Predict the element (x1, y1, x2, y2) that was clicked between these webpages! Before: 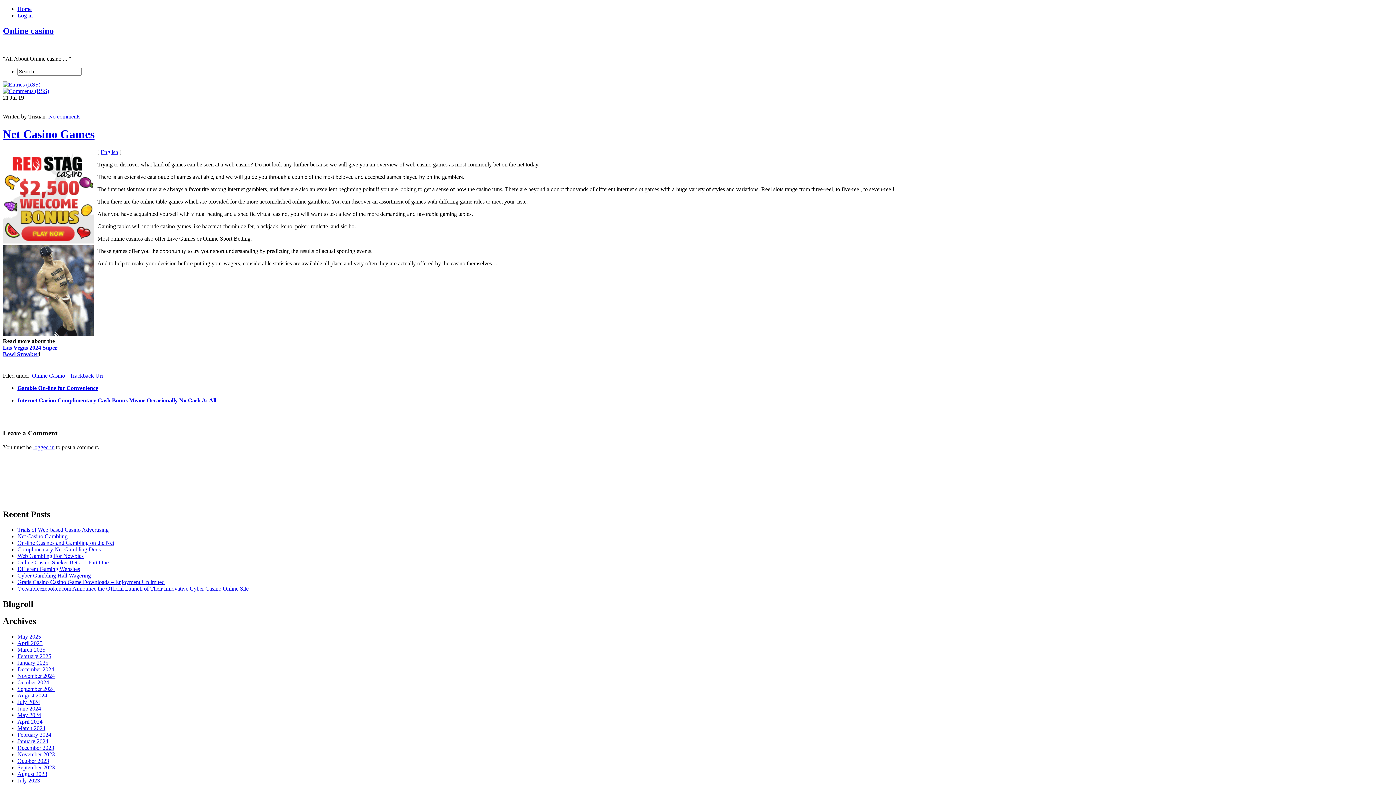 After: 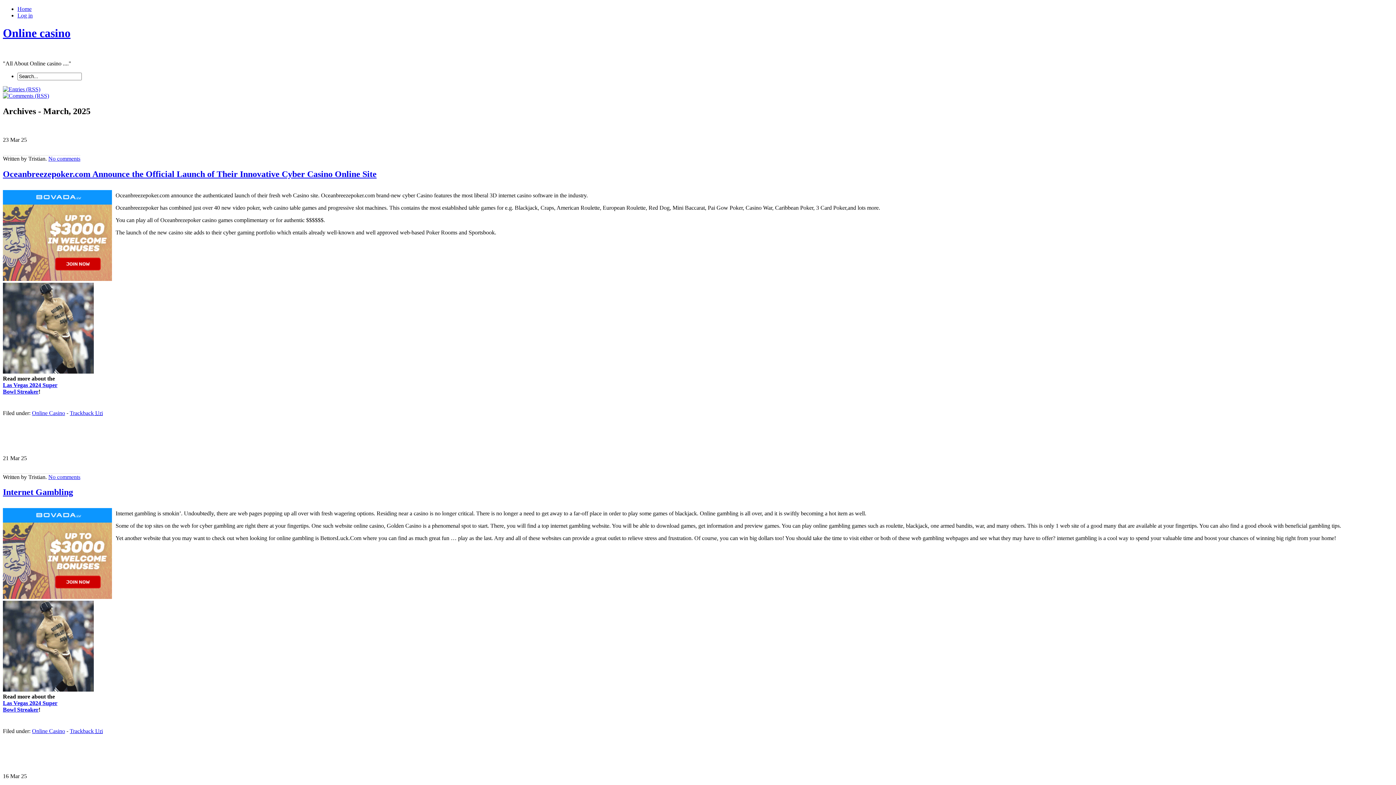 Action: label: March 2025 bbox: (17, 646, 45, 652)